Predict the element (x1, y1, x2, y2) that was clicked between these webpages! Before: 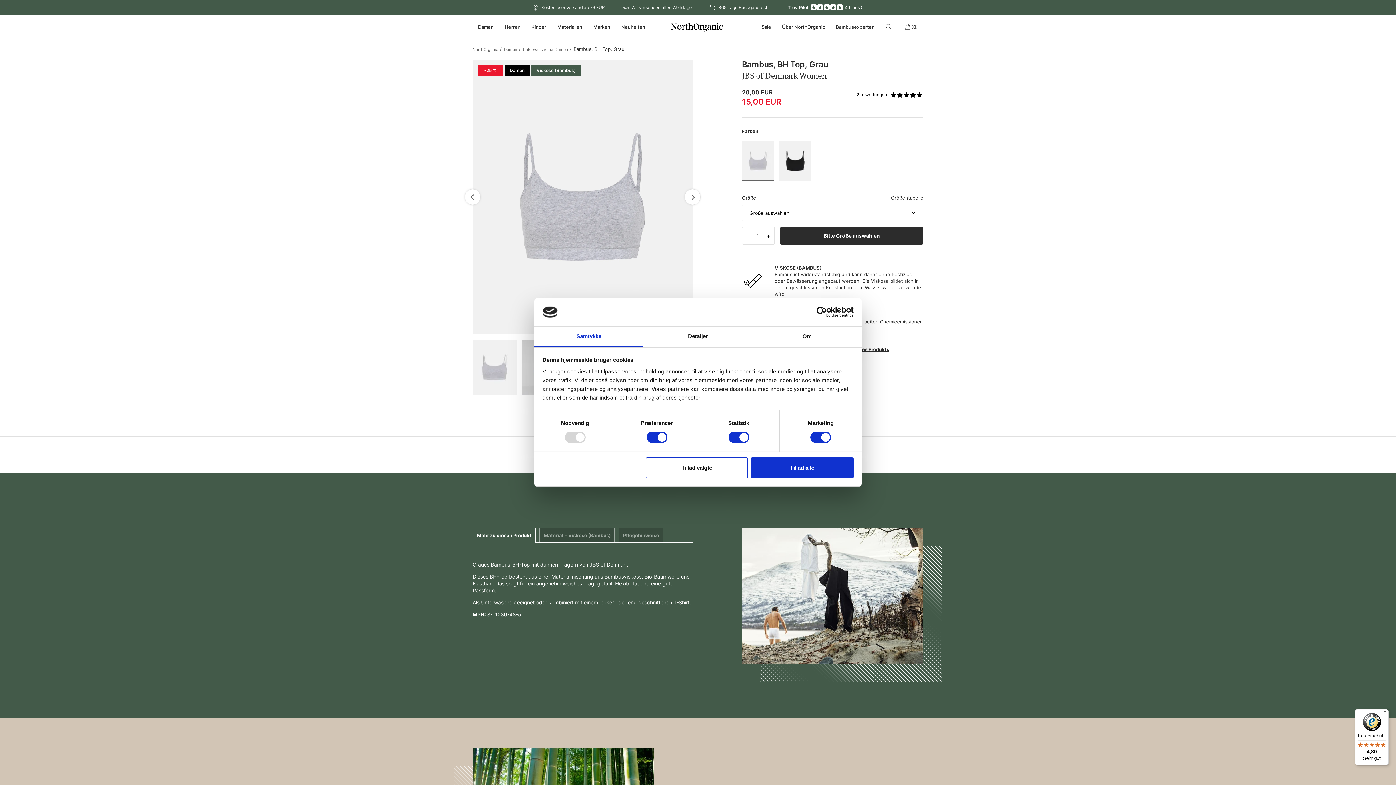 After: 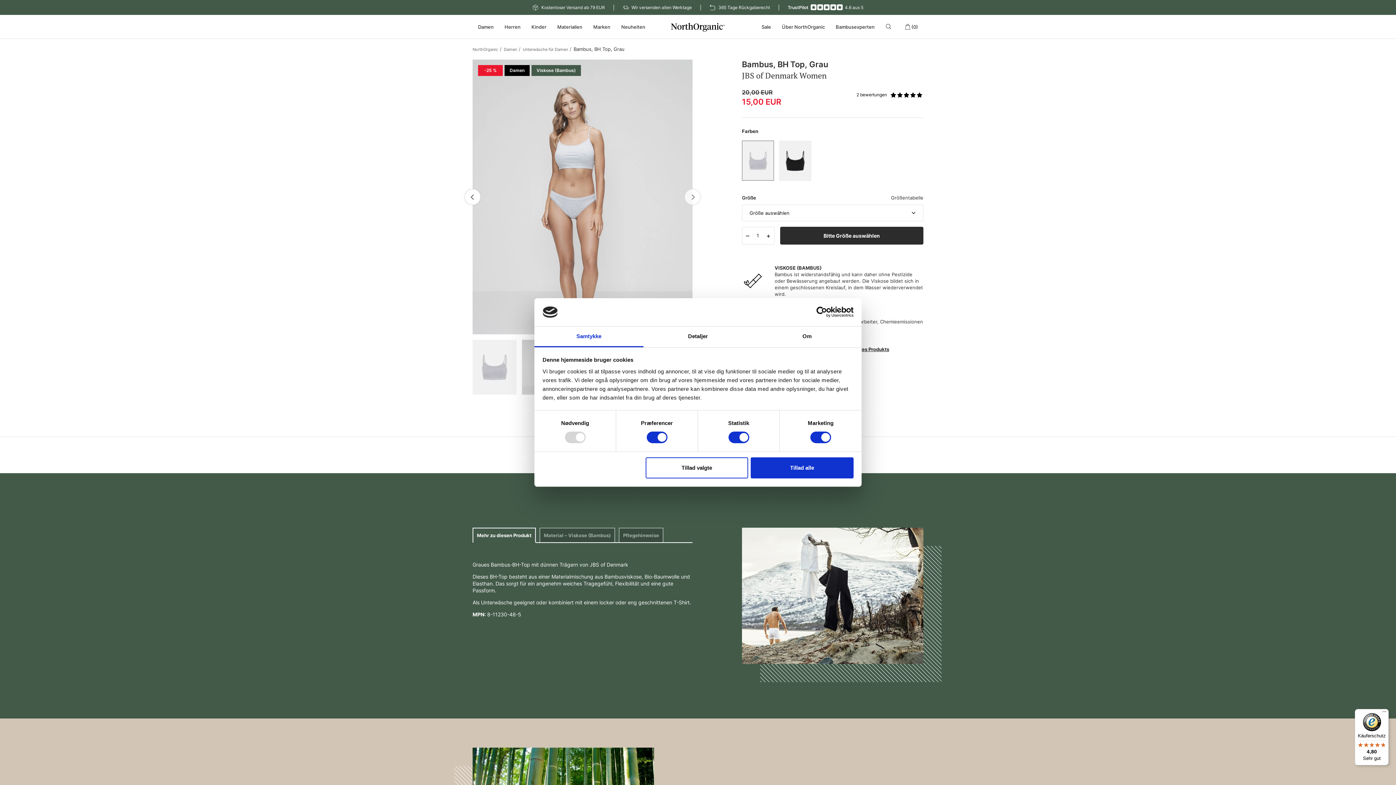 Action: label: Next bbox: (684, 189, 700, 205)